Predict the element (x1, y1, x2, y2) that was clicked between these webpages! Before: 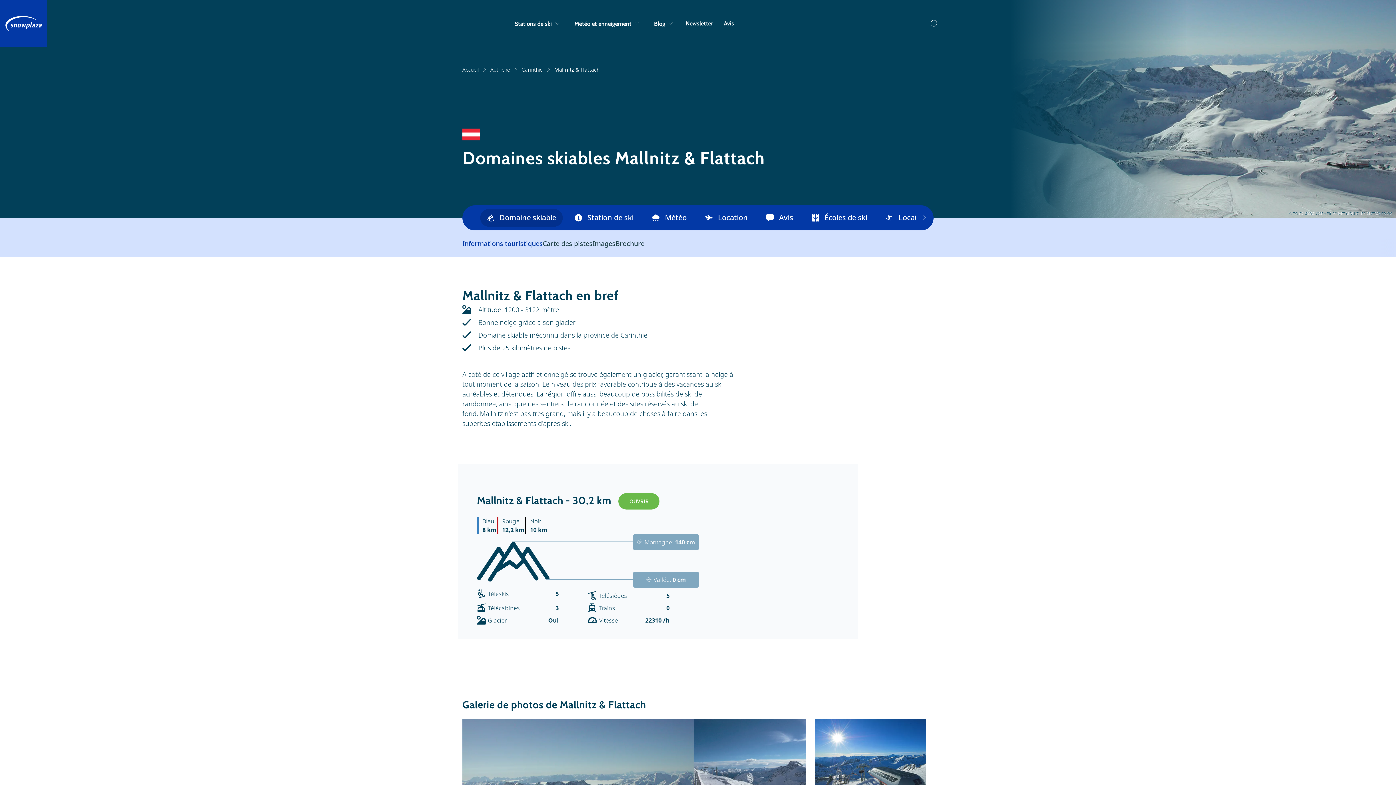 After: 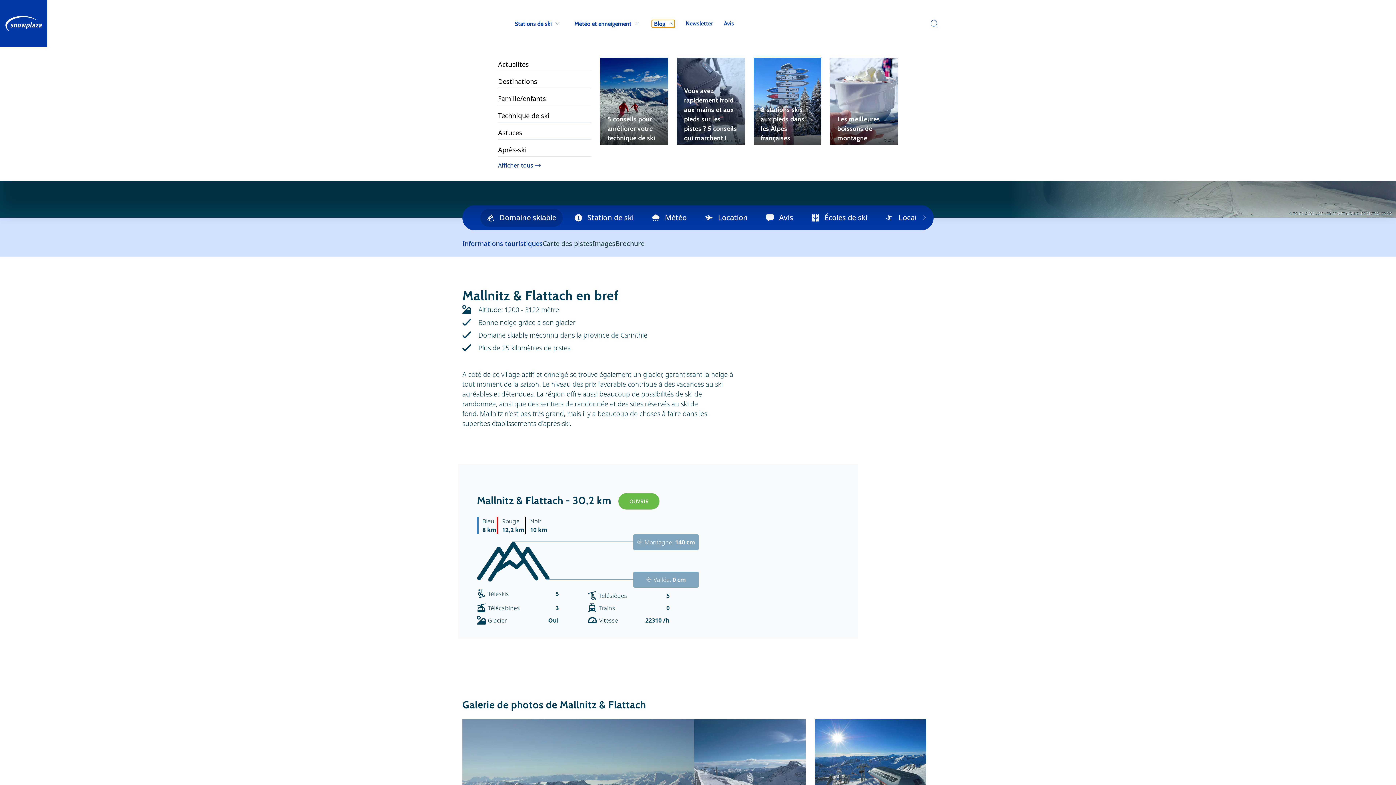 Action: label: Blog bbox: (652, 19, 674, 27)